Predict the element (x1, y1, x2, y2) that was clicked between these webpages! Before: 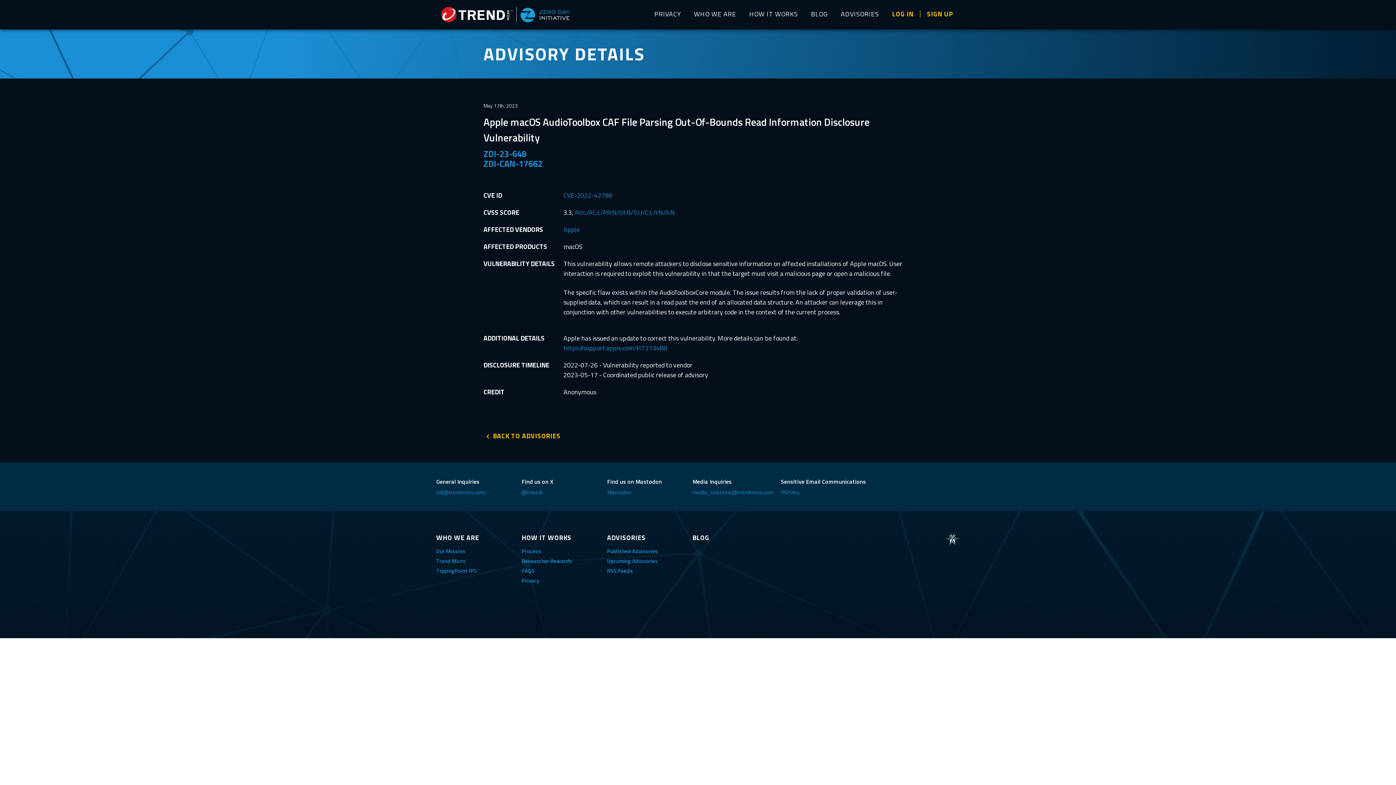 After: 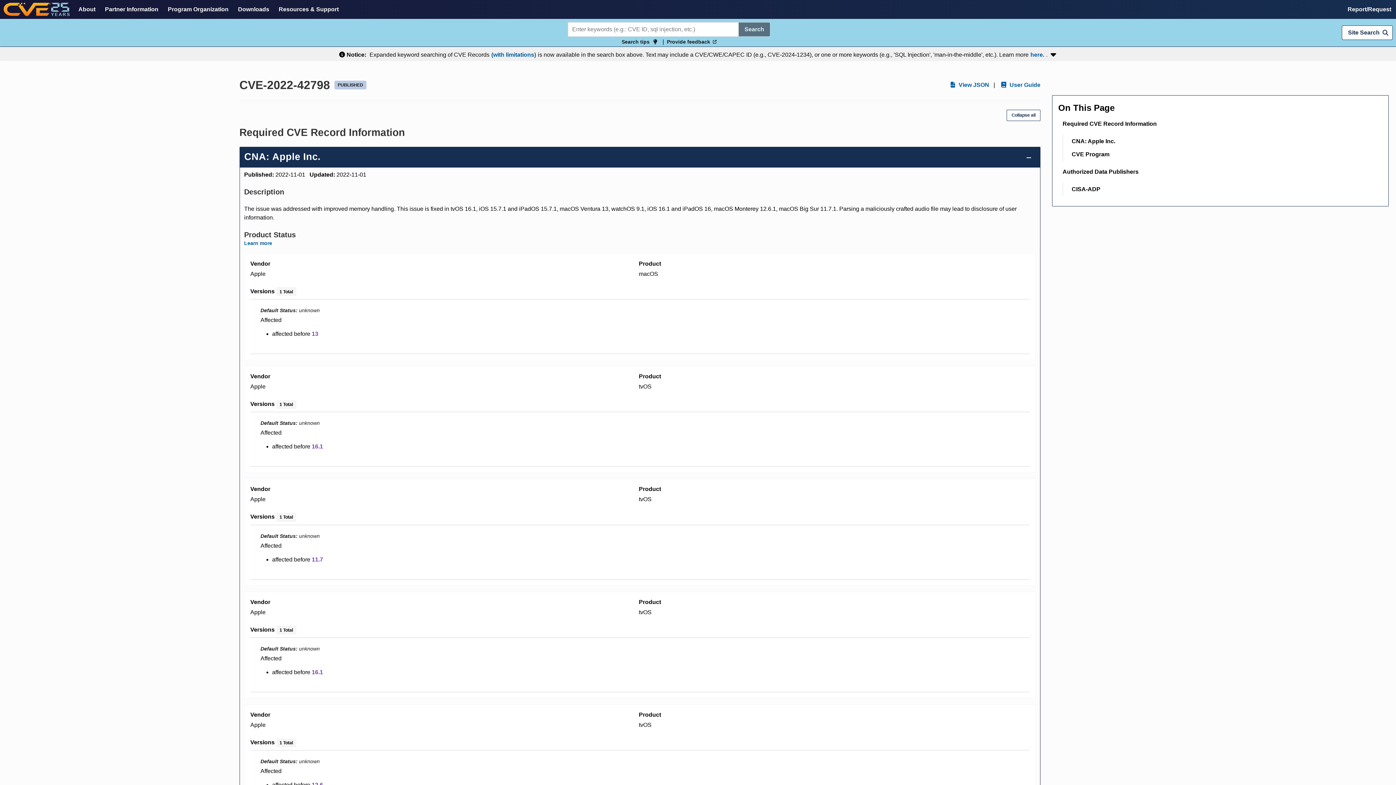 Action: label: CVE-2022-42798 bbox: (563, 190, 612, 200)